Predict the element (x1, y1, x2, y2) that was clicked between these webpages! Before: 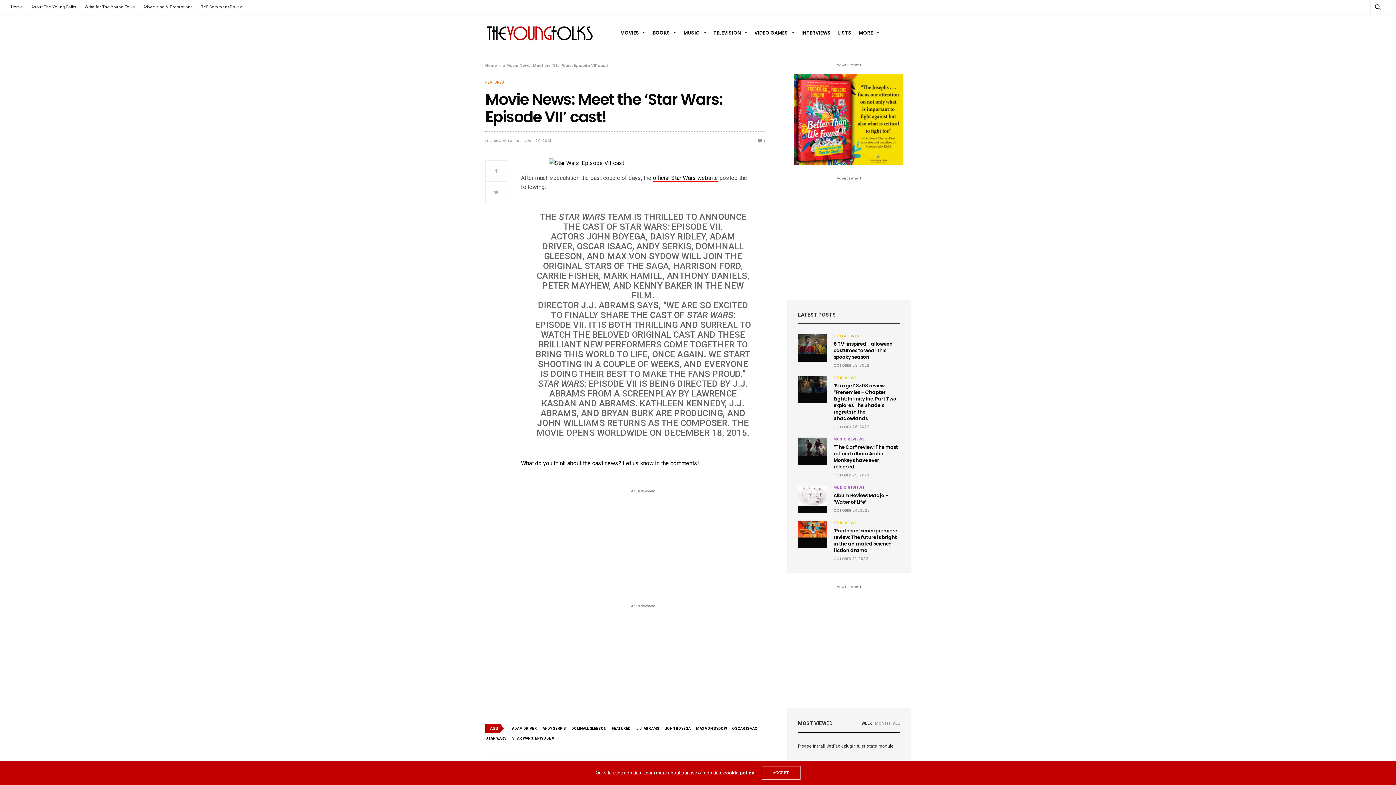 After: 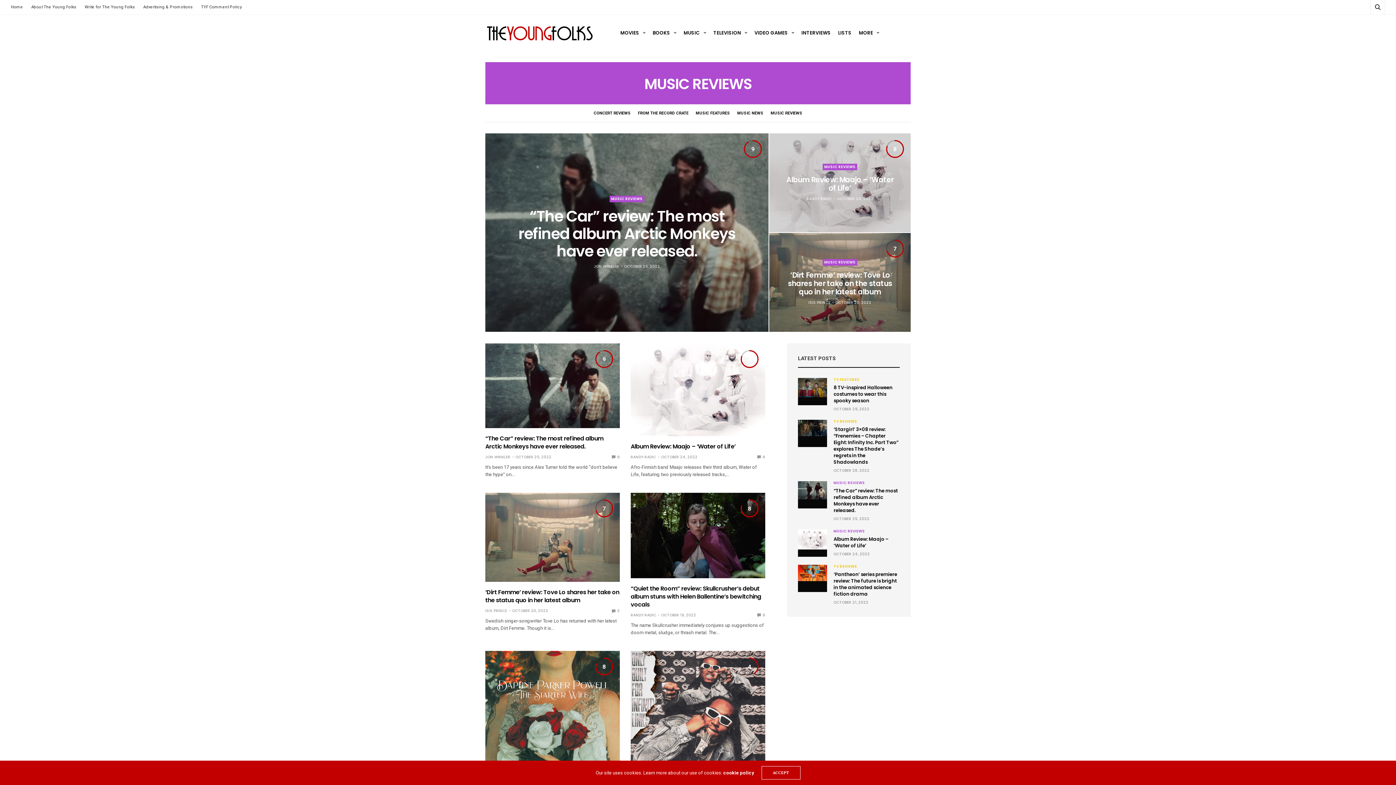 Action: label: MUSIC REVIEWS bbox: (833, 486, 865, 489)